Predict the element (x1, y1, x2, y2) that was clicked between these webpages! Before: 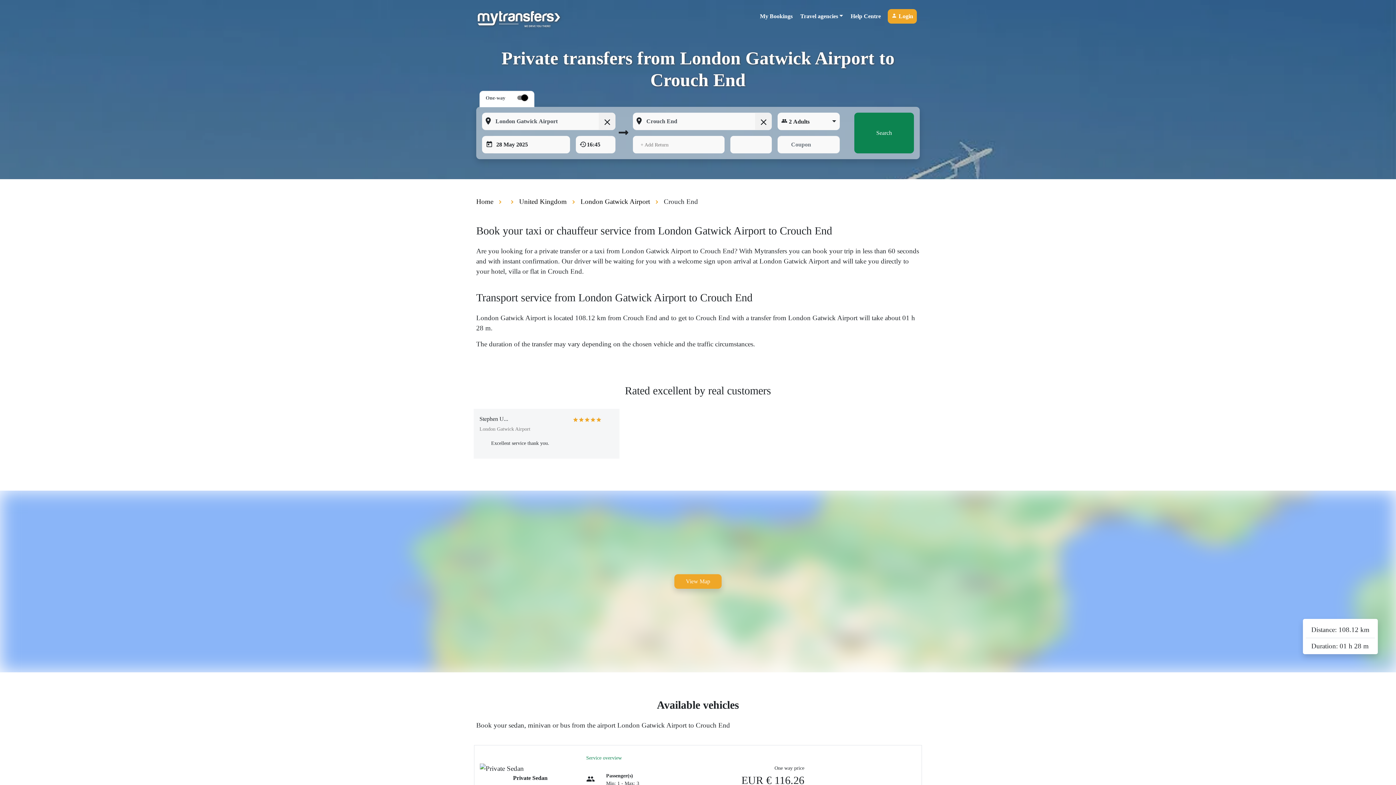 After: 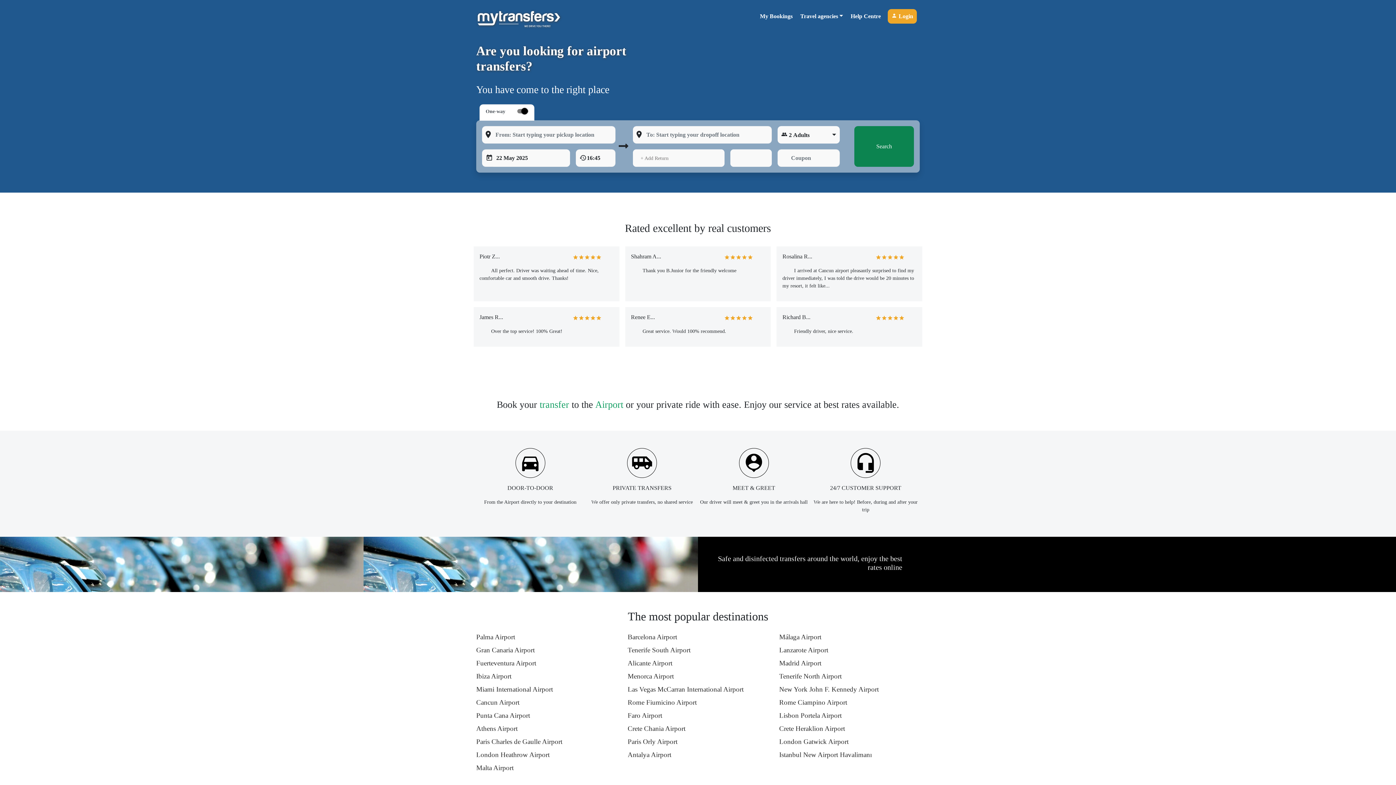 Action: bbox: (476, 8, 568, 29)